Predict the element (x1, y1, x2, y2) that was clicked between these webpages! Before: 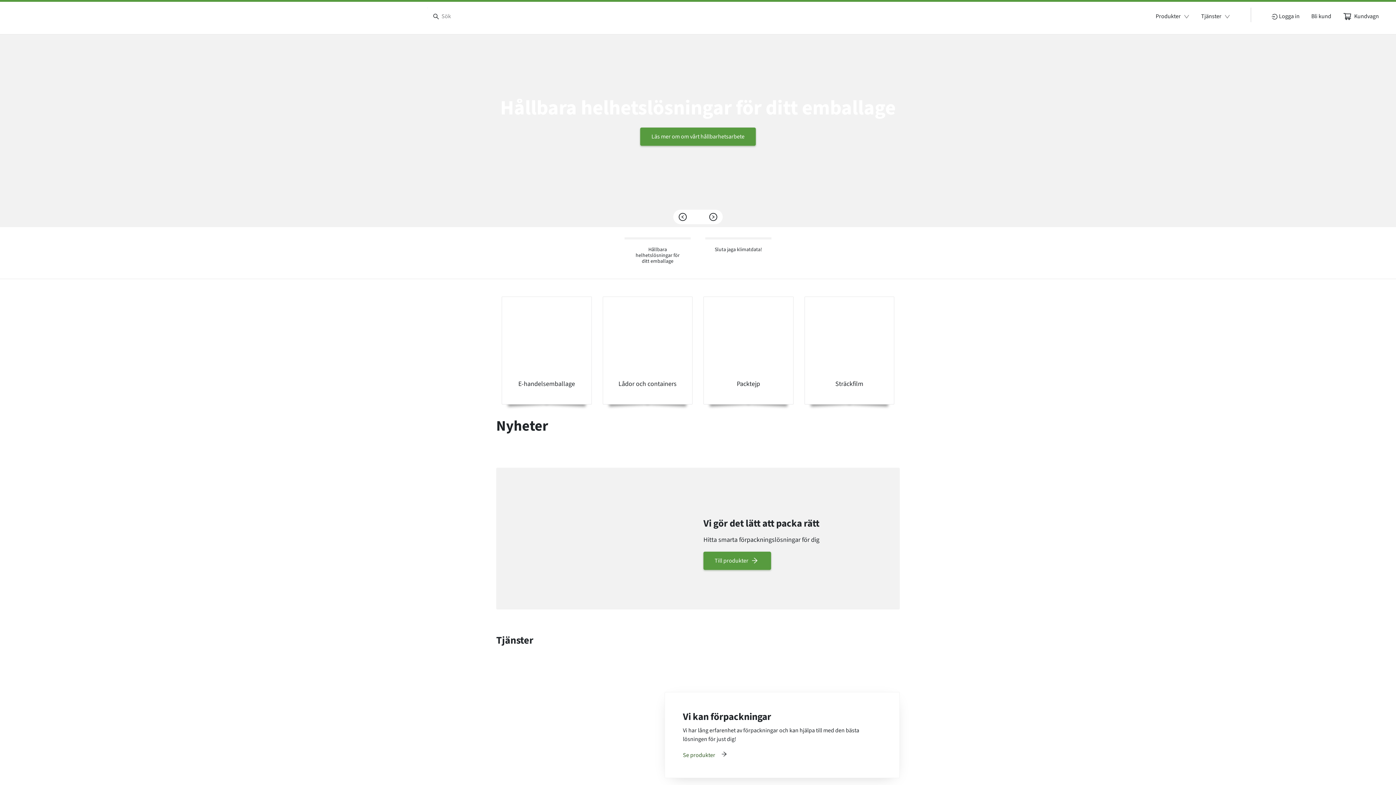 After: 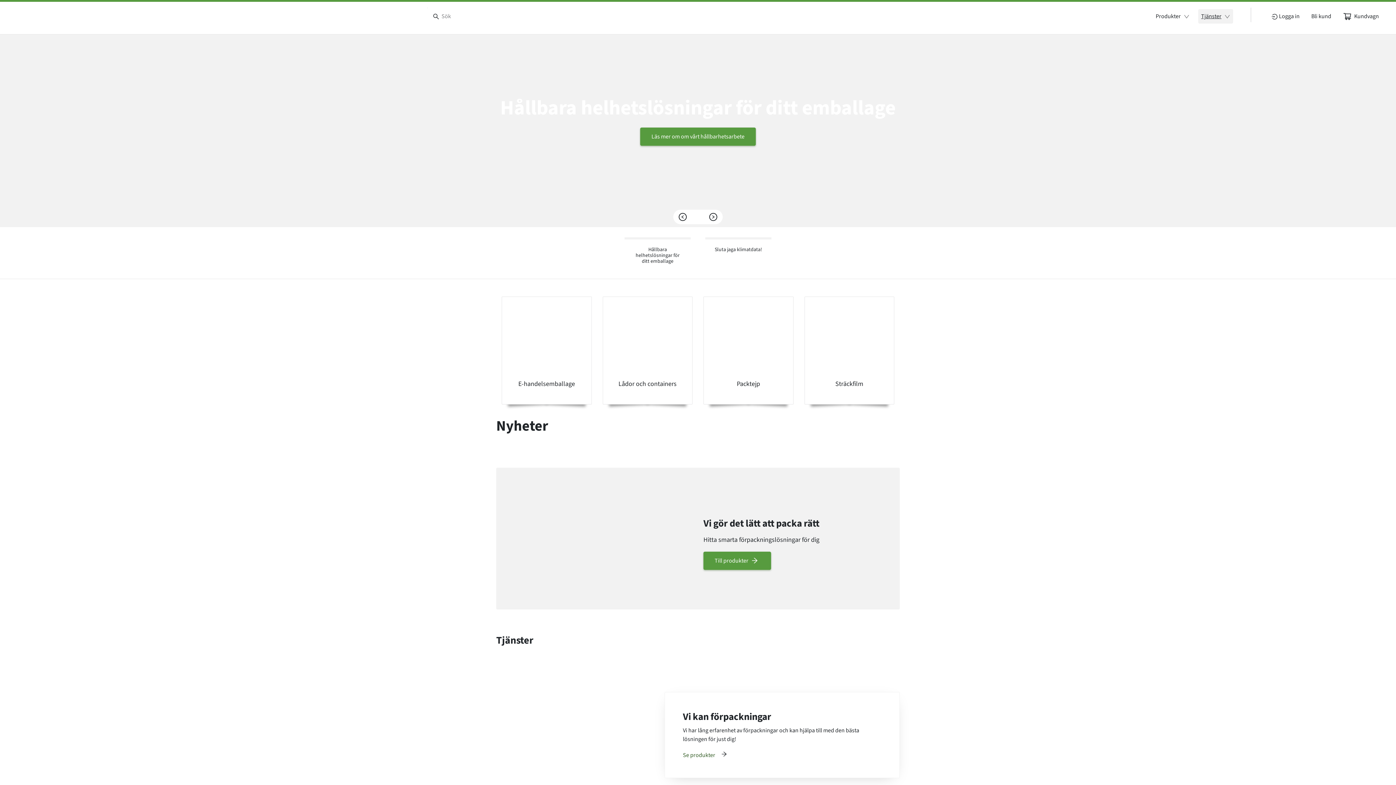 Action: label: Tjänster bbox: (1201, 12, 1230, 20)